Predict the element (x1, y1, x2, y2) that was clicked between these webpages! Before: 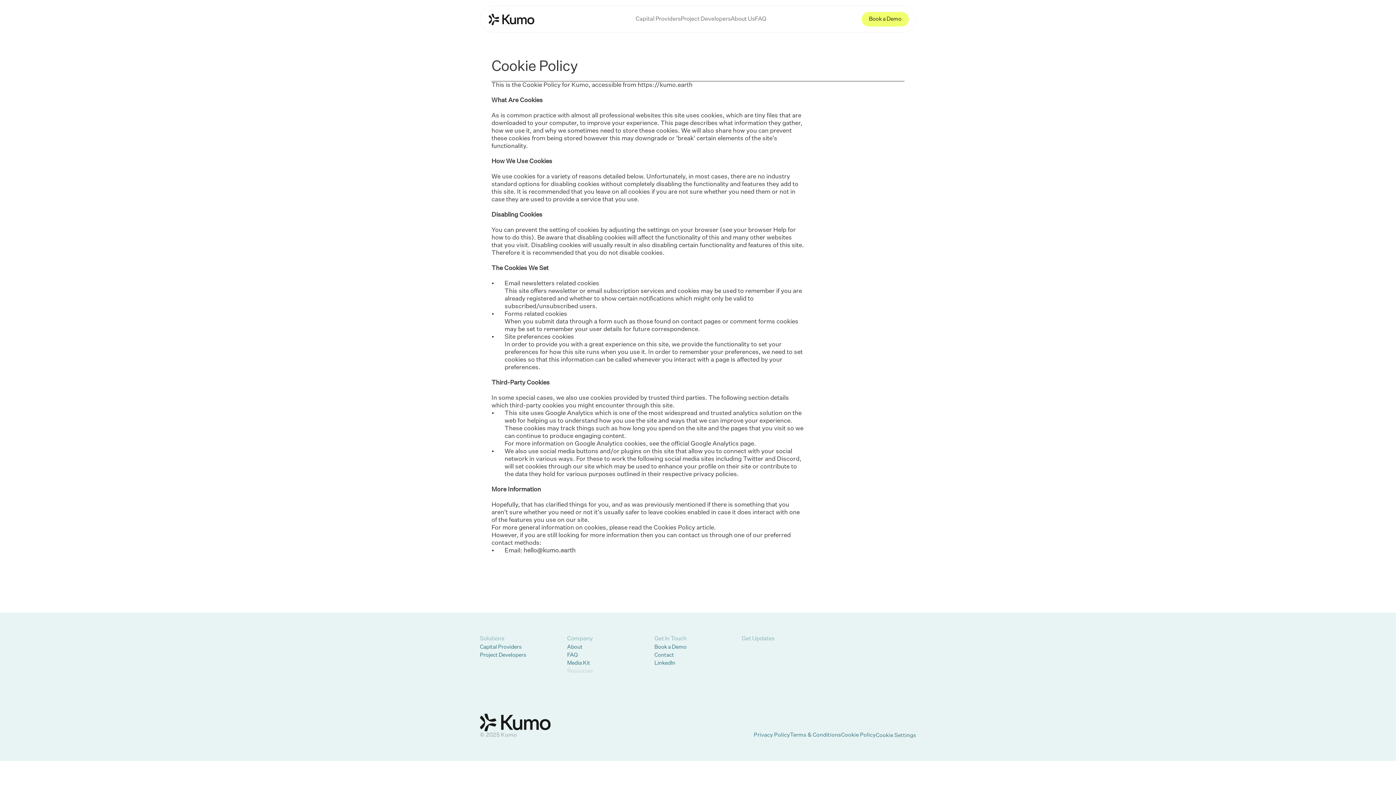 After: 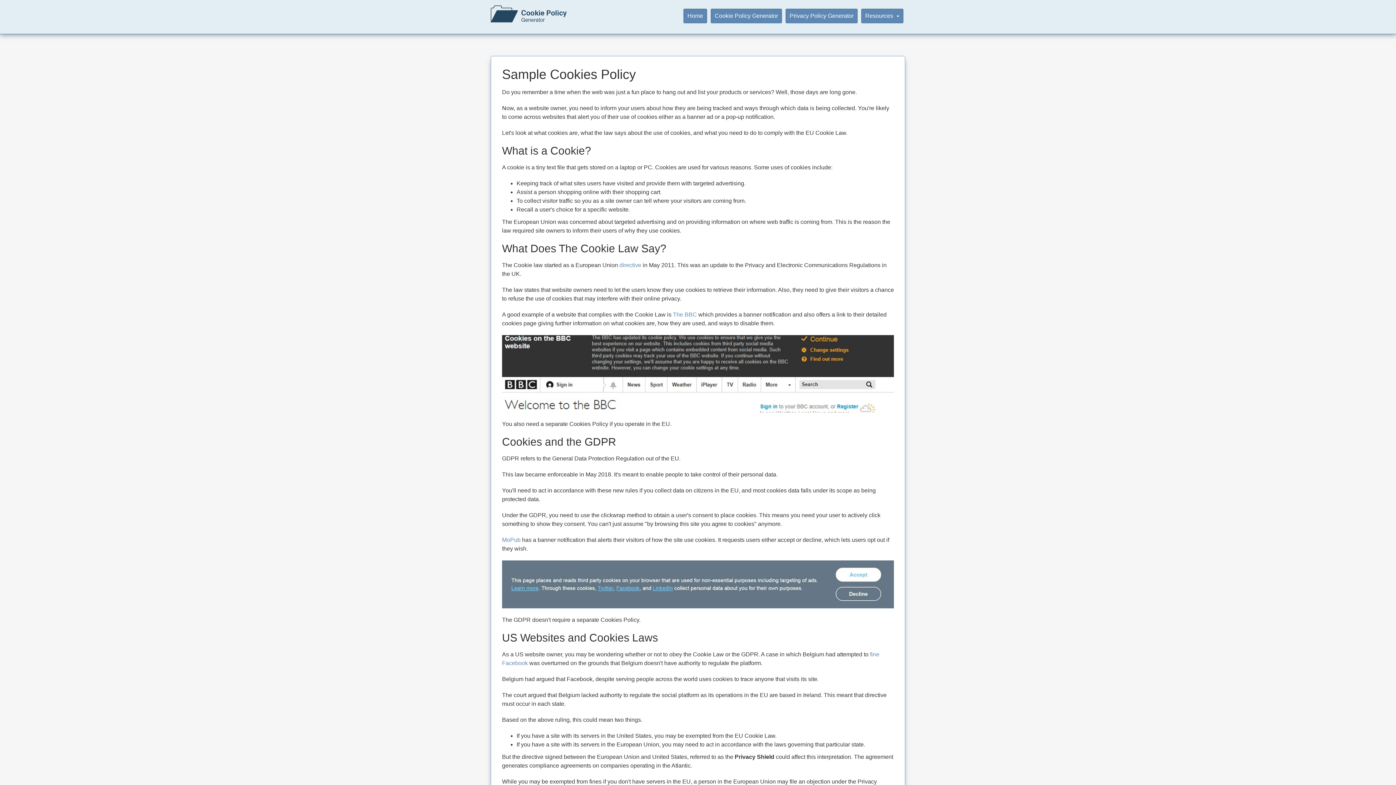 Action: label:  the Cookies Policy article bbox: (641, 525, 714, 531)